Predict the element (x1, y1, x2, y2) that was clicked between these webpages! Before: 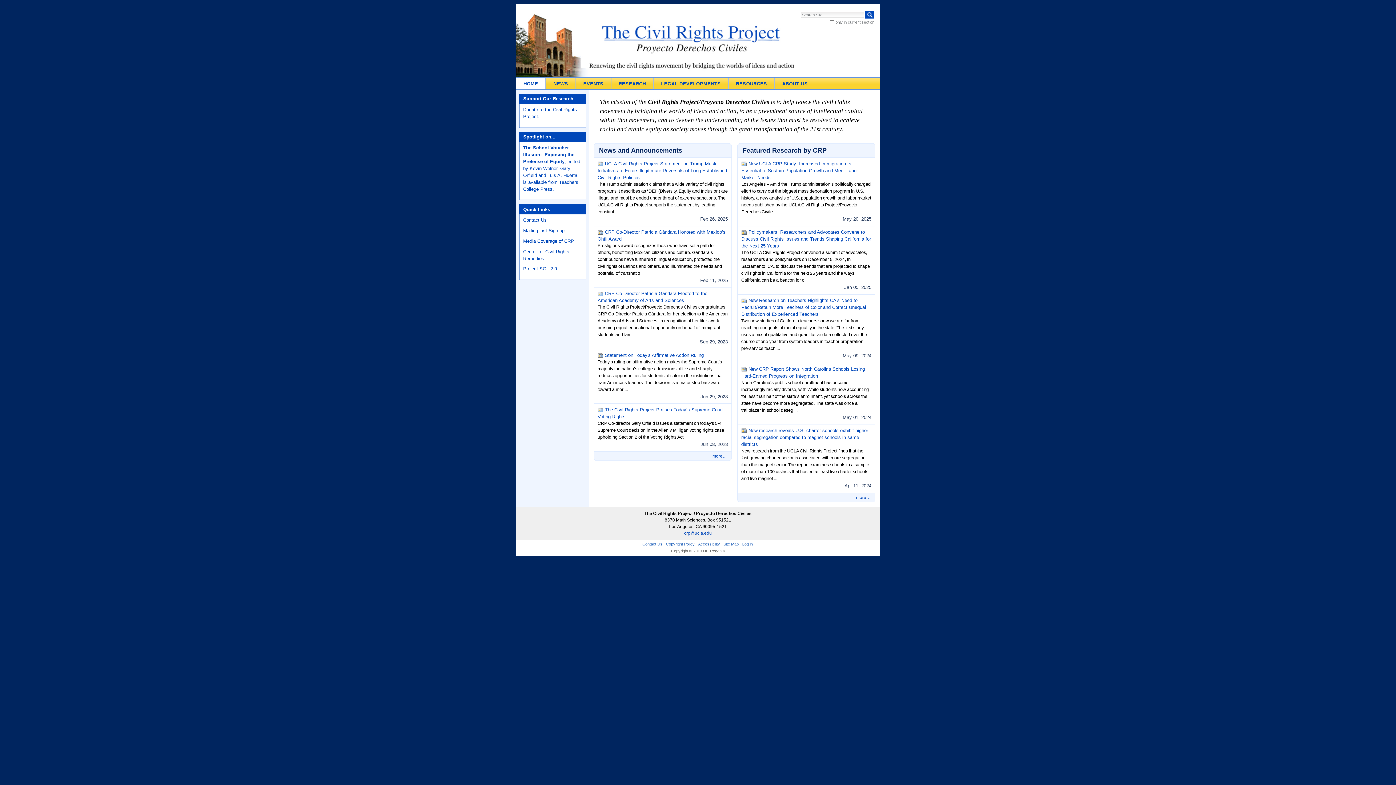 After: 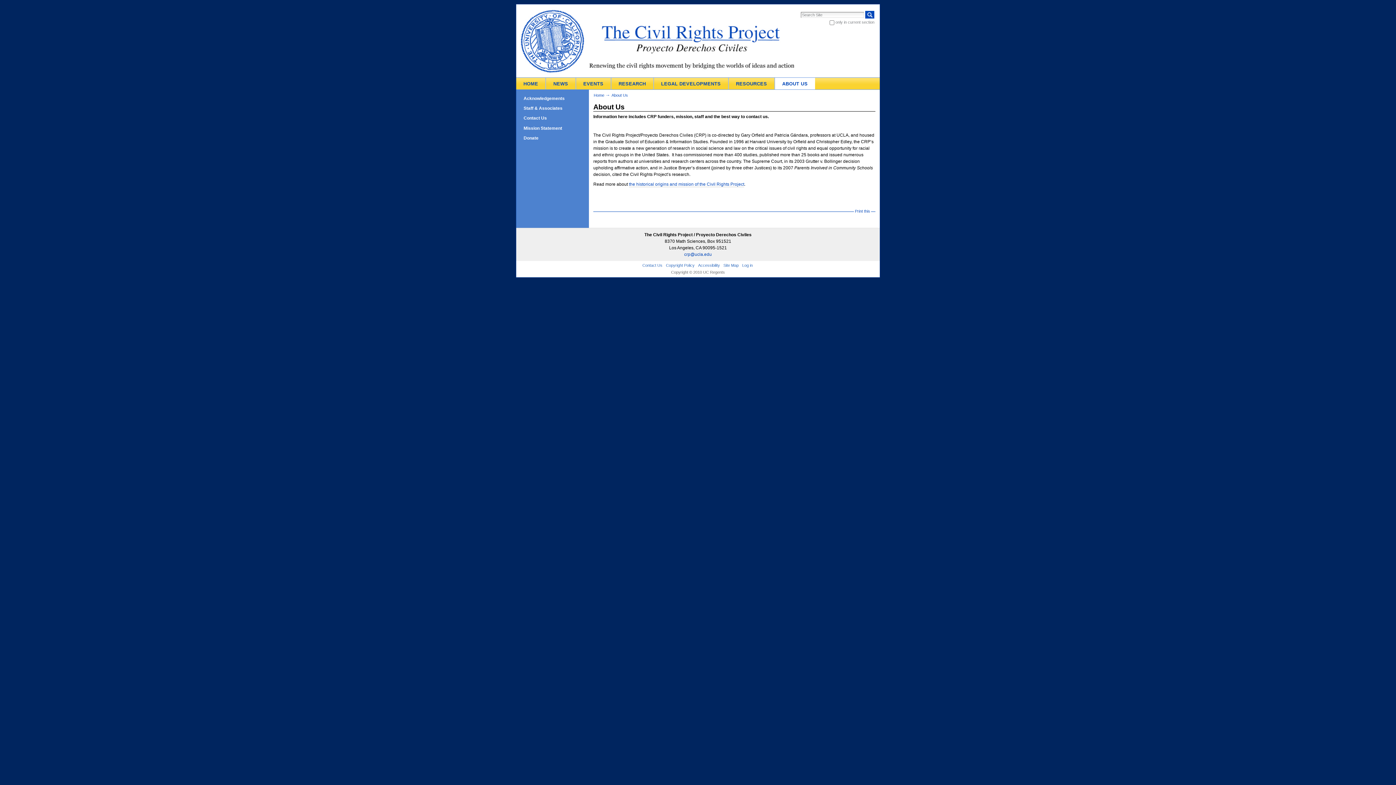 Action: bbox: (782, 81, 807, 86) label: ABOUT US